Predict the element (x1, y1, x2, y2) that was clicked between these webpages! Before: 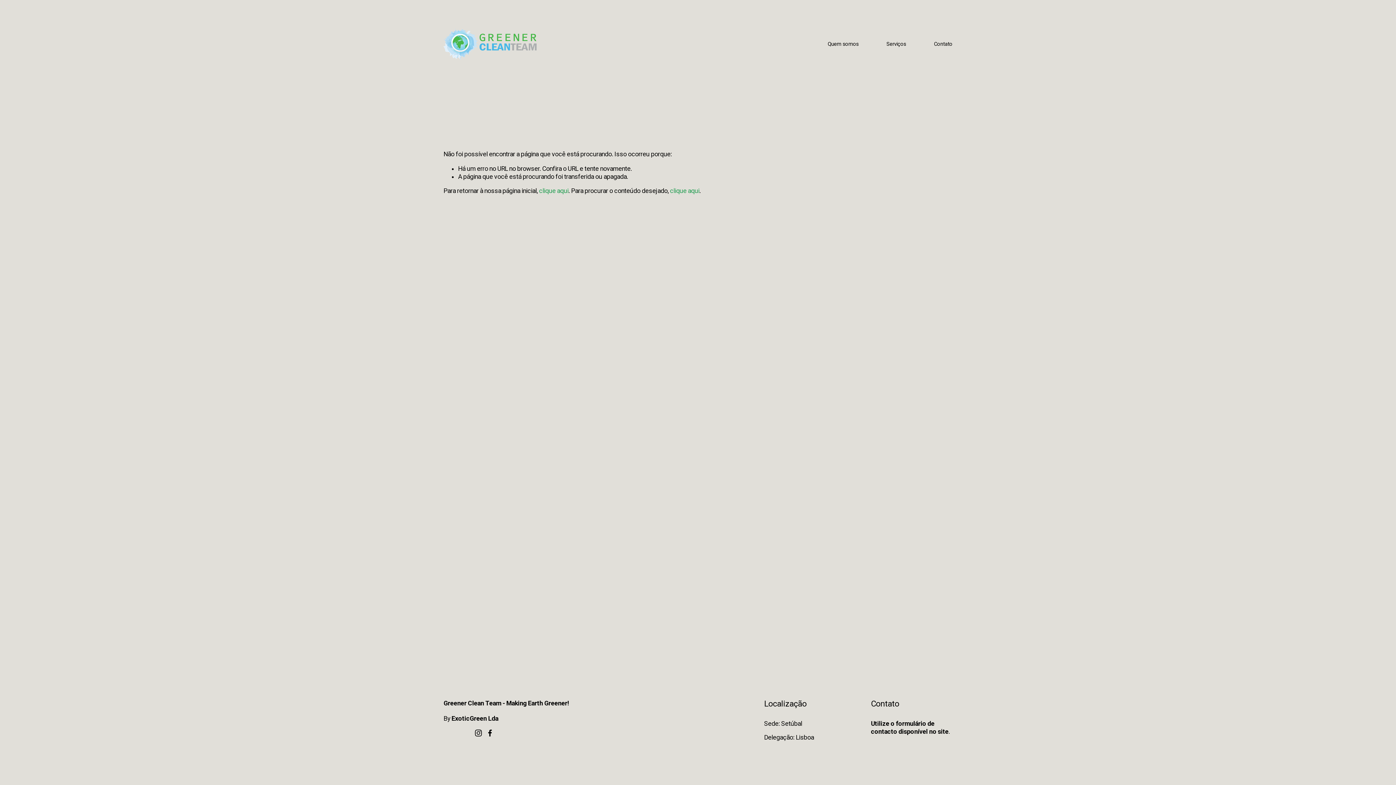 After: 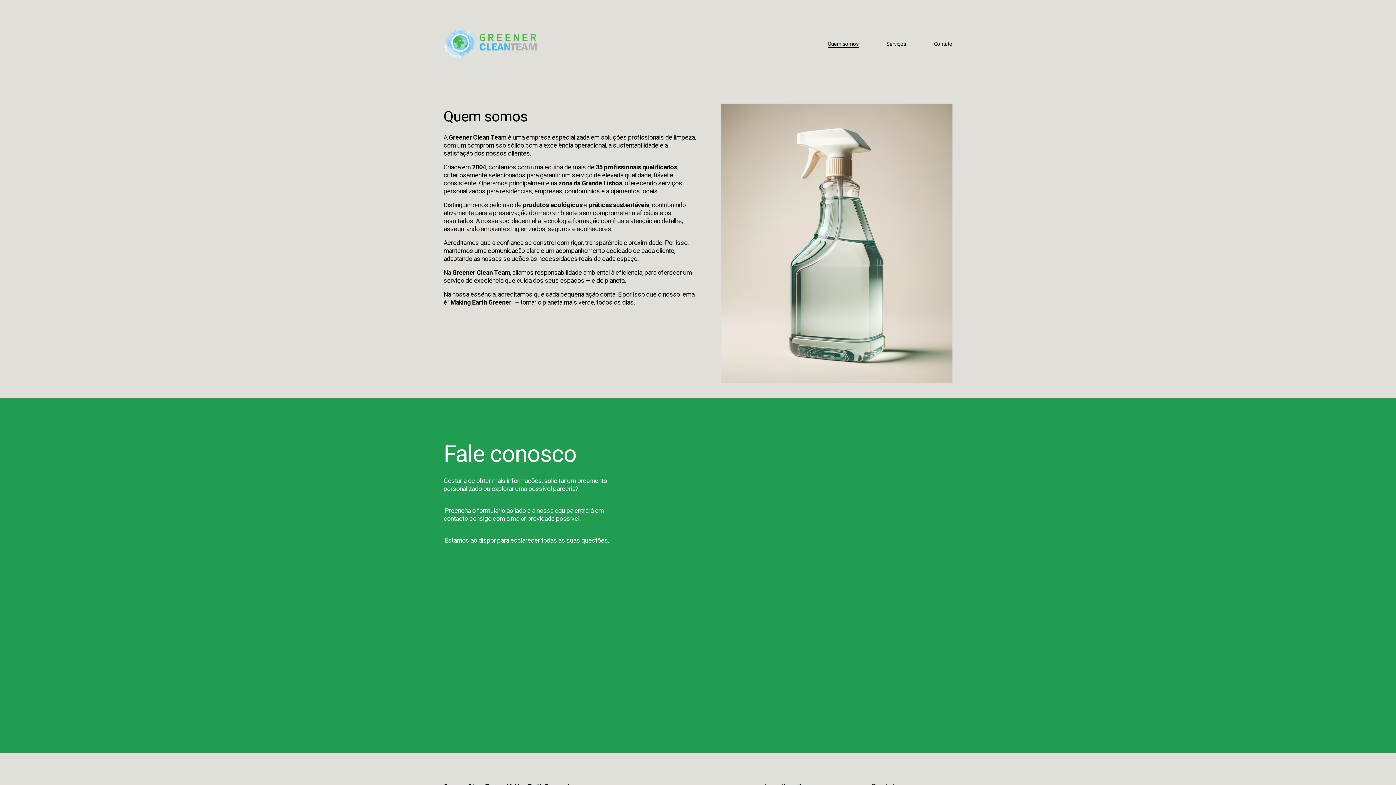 Action: bbox: (827, 40, 858, 48) label: Quem somos